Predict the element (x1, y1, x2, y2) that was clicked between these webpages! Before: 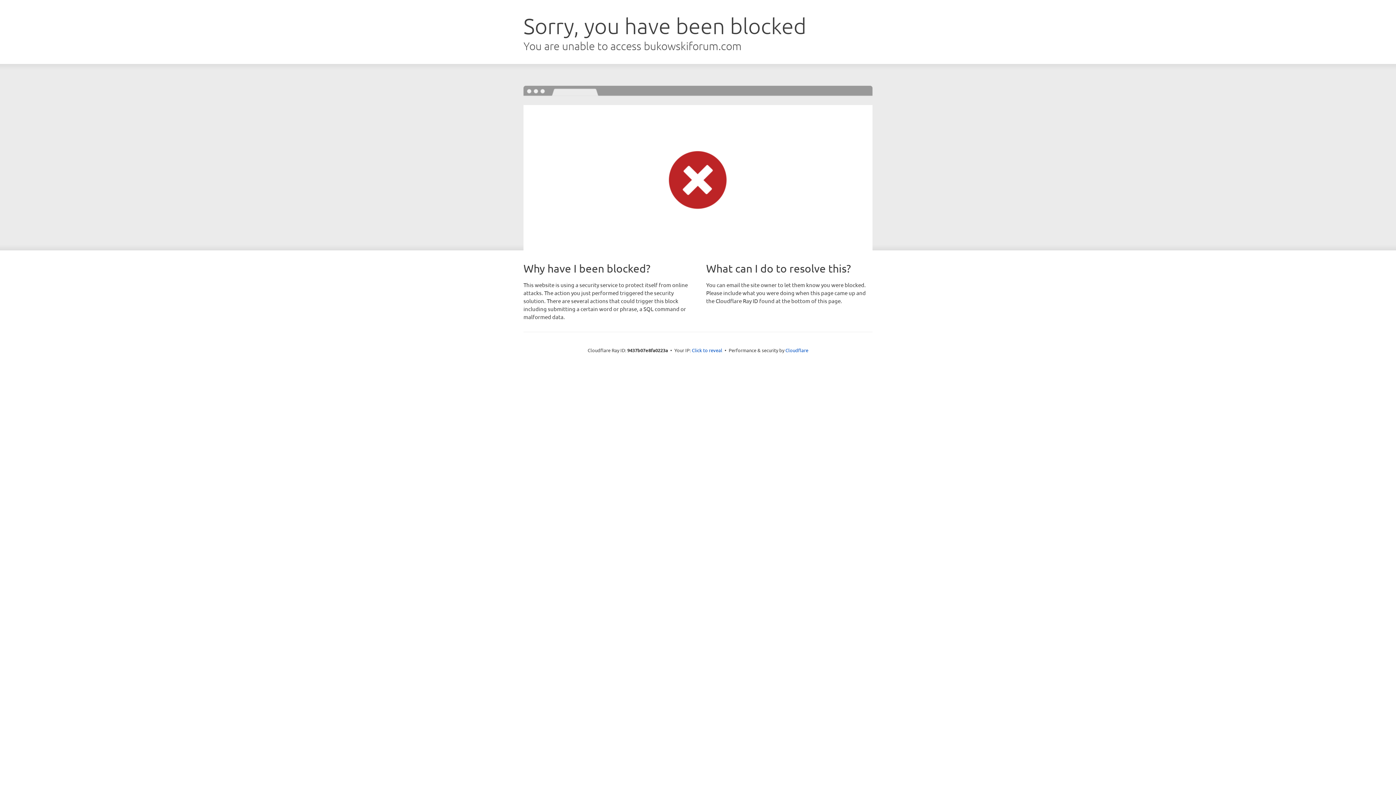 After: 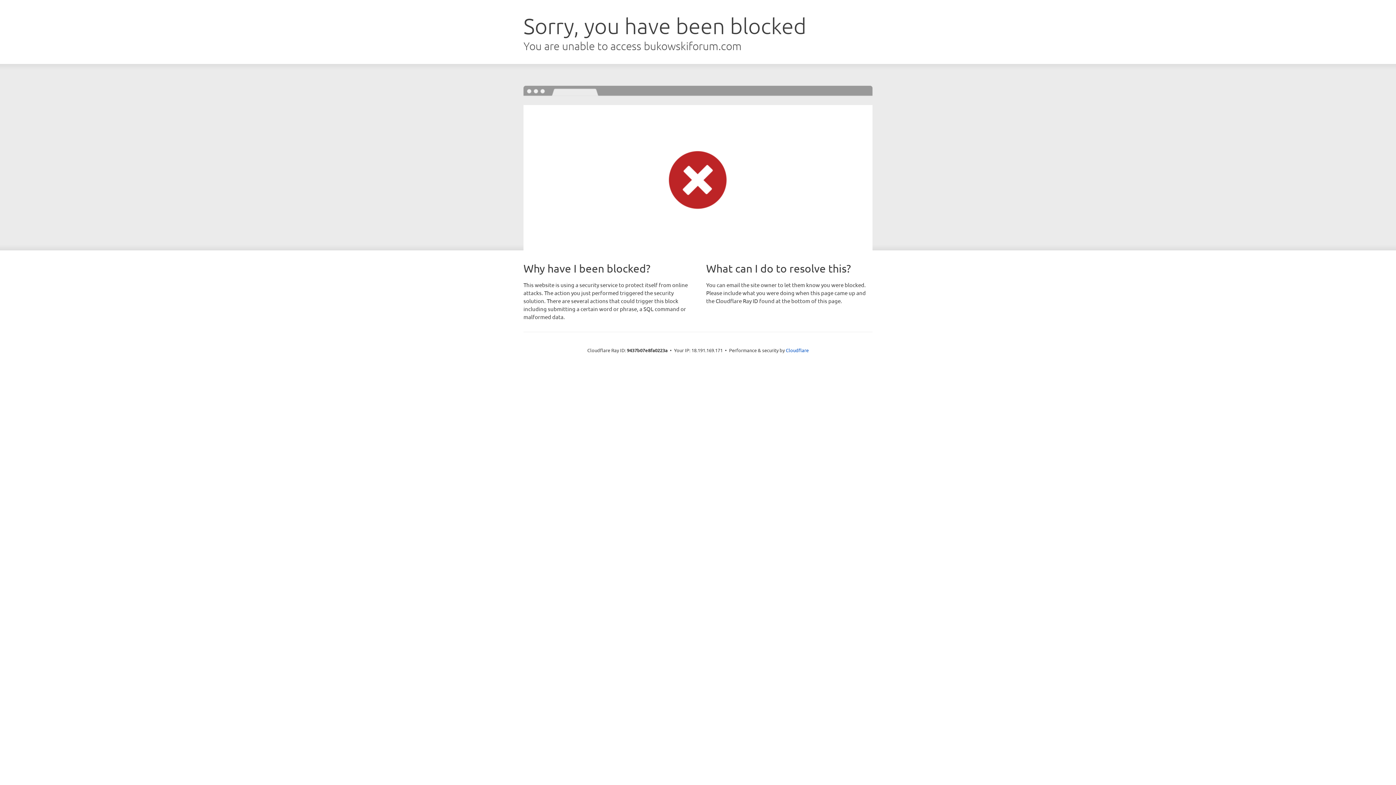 Action: bbox: (692, 346, 722, 353) label: Click to reveal